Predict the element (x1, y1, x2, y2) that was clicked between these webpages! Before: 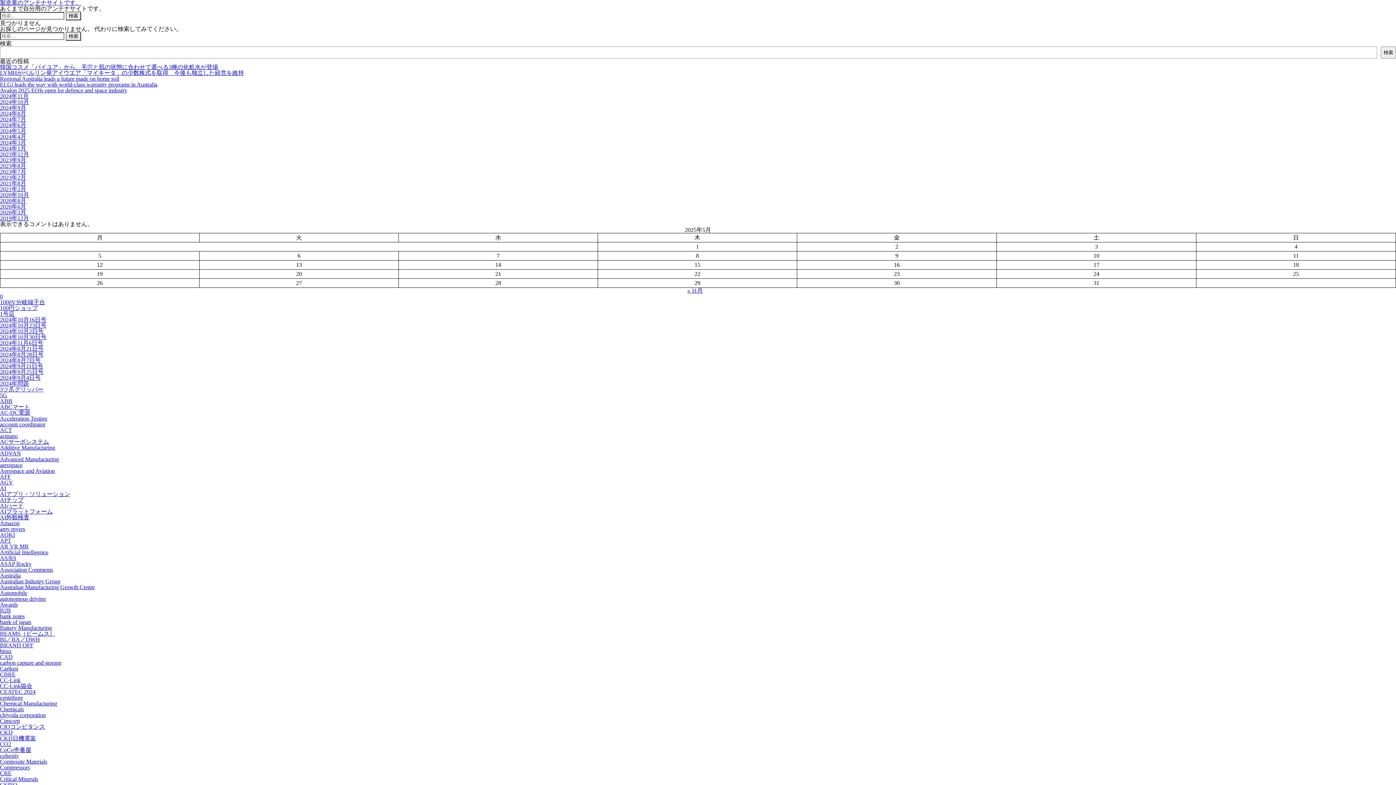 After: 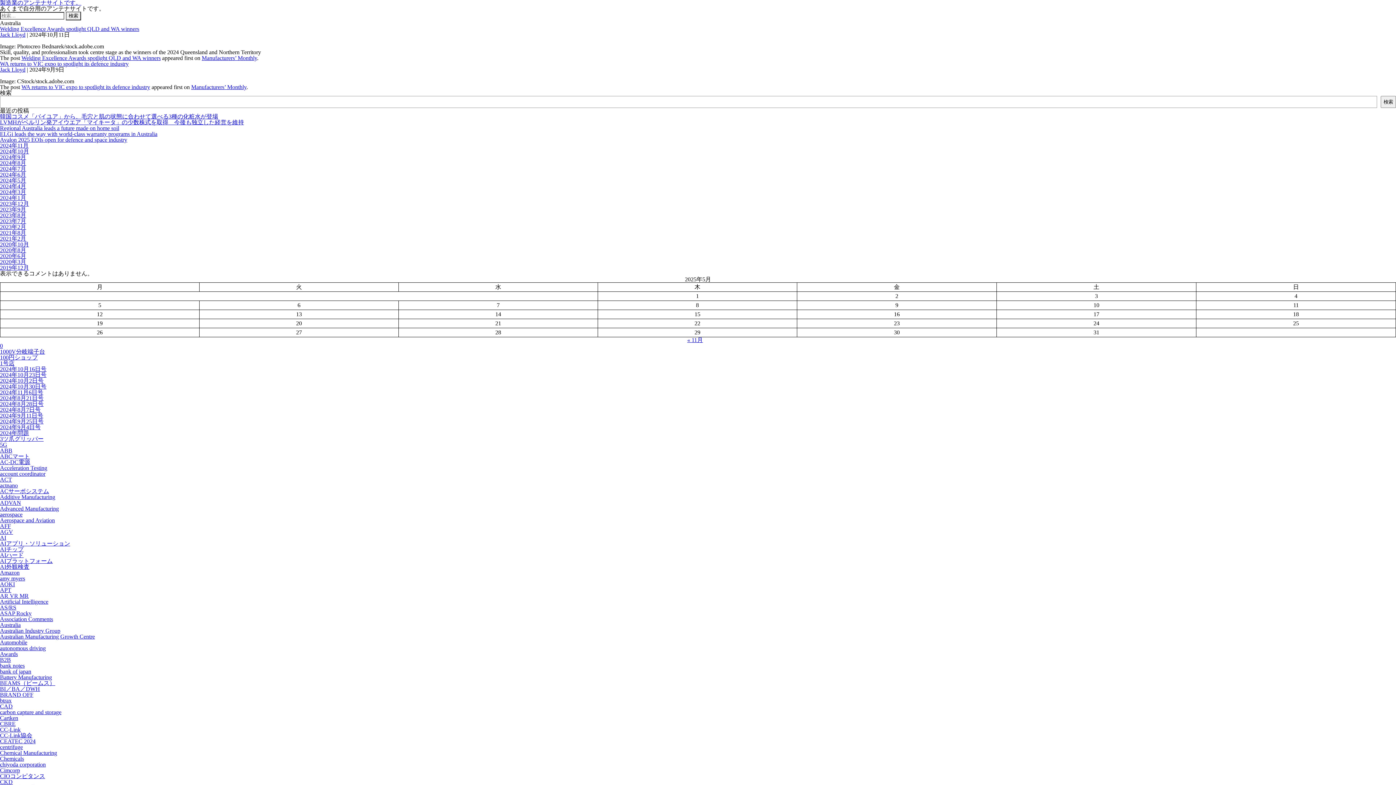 Action: bbox: (0, 572, 20, 578) label: Australia